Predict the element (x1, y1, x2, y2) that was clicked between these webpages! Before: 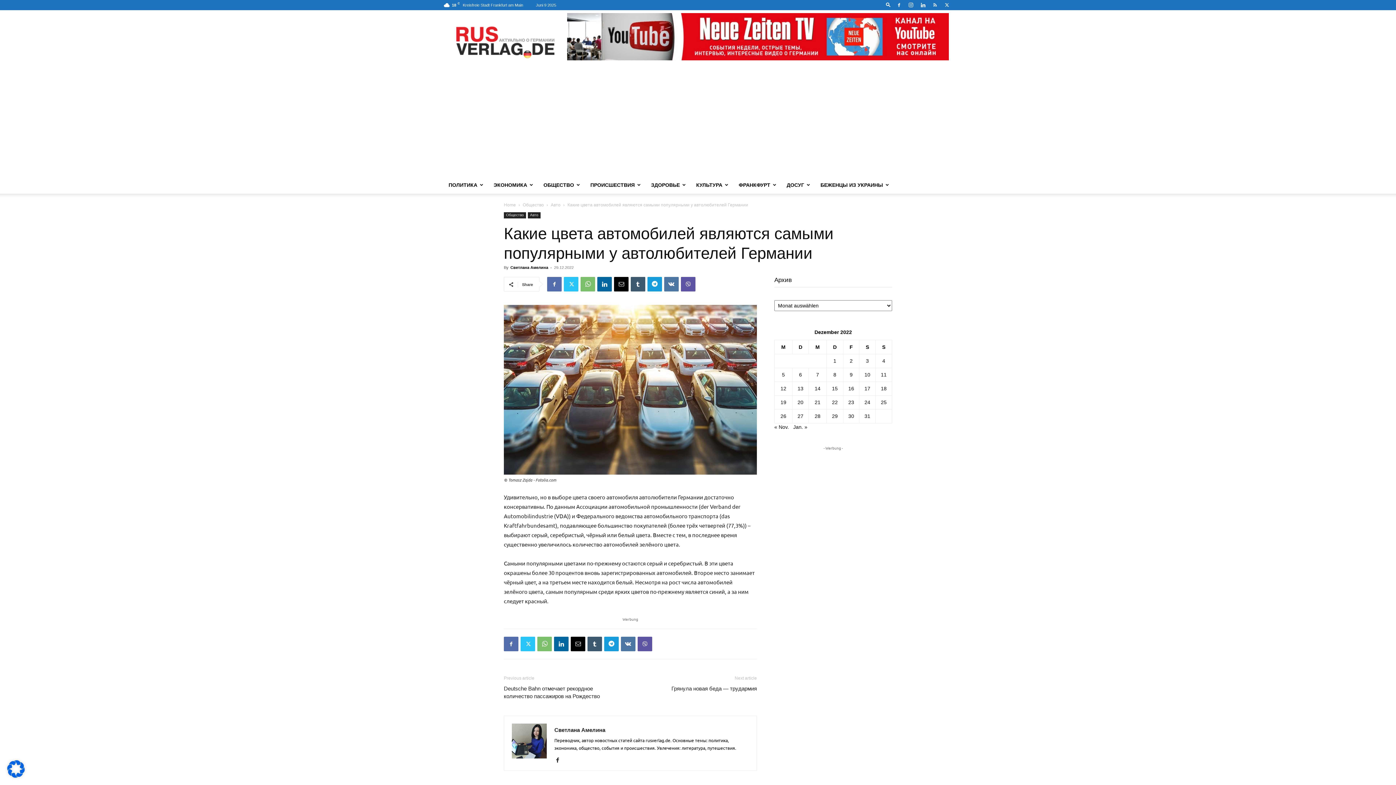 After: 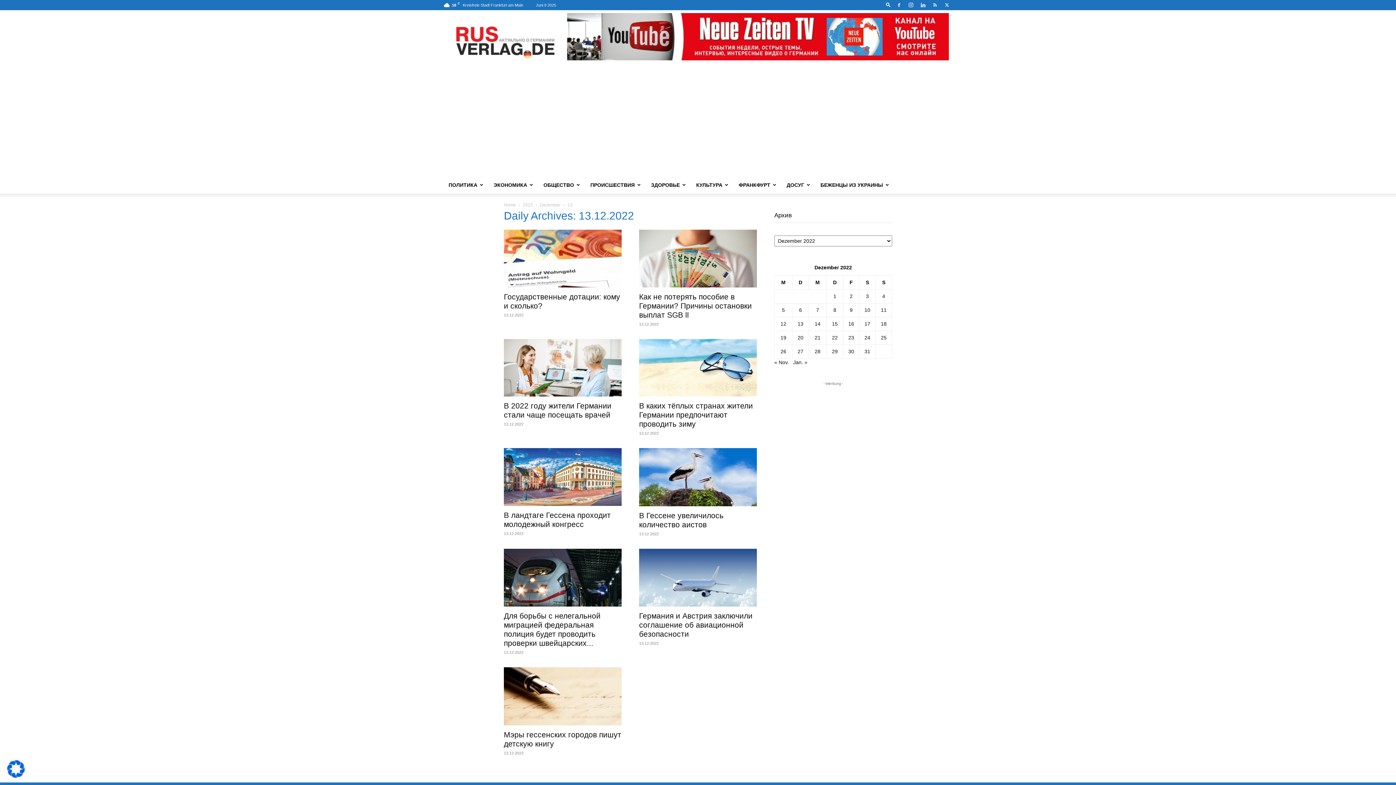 Action: label: Beiträge veröffentlicht am 13. December 2022 bbox: (797, 385, 803, 391)